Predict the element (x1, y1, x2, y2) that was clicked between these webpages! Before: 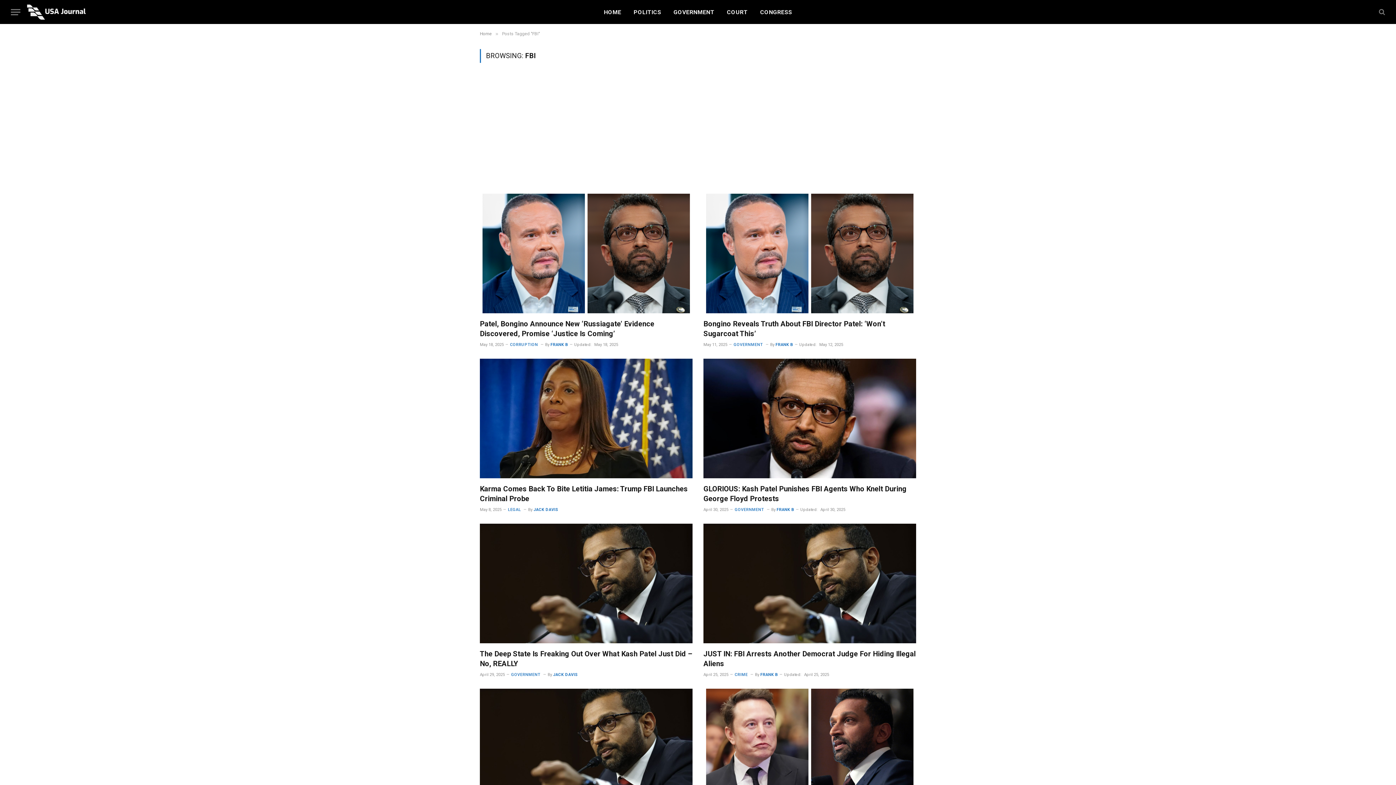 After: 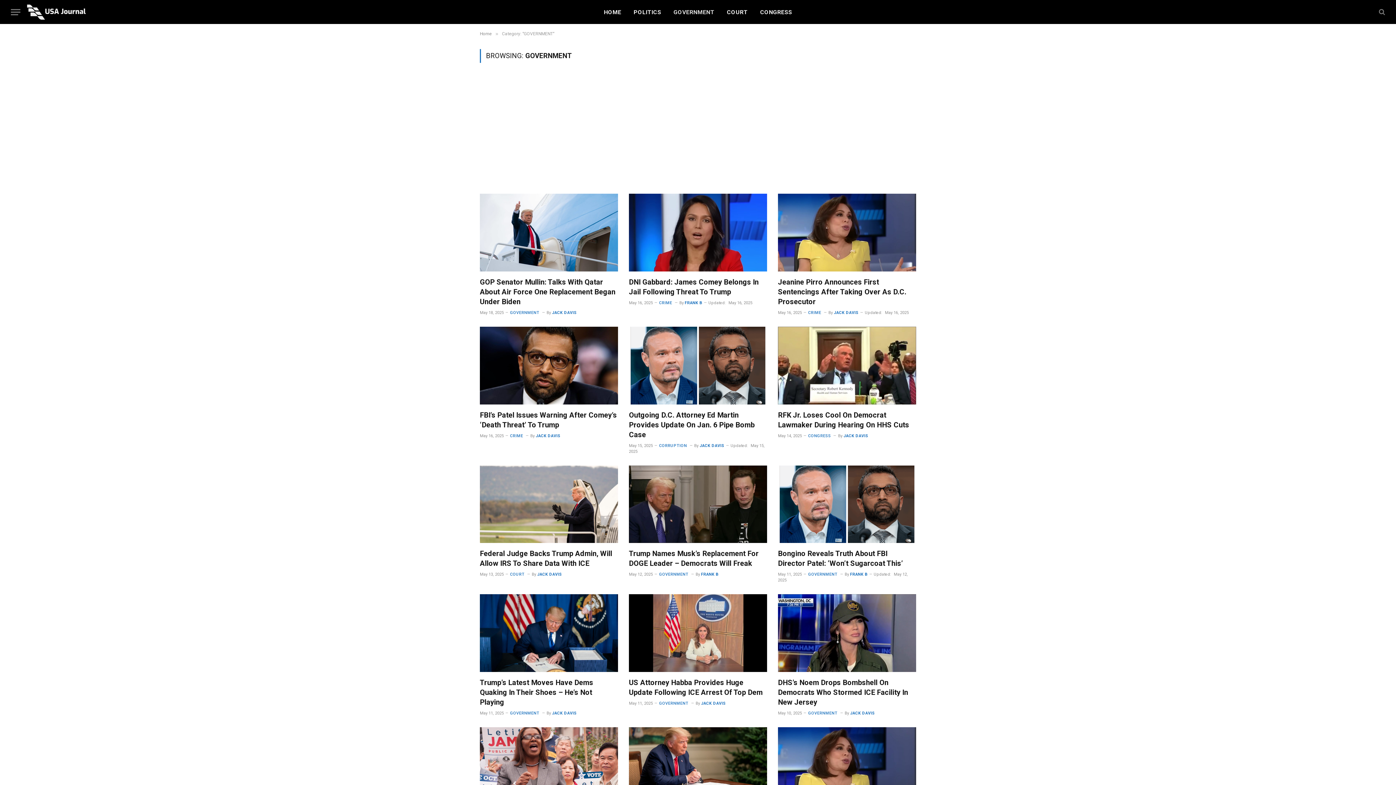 Action: label: GOVERNMENT bbox: (511, 672, 540, 678)